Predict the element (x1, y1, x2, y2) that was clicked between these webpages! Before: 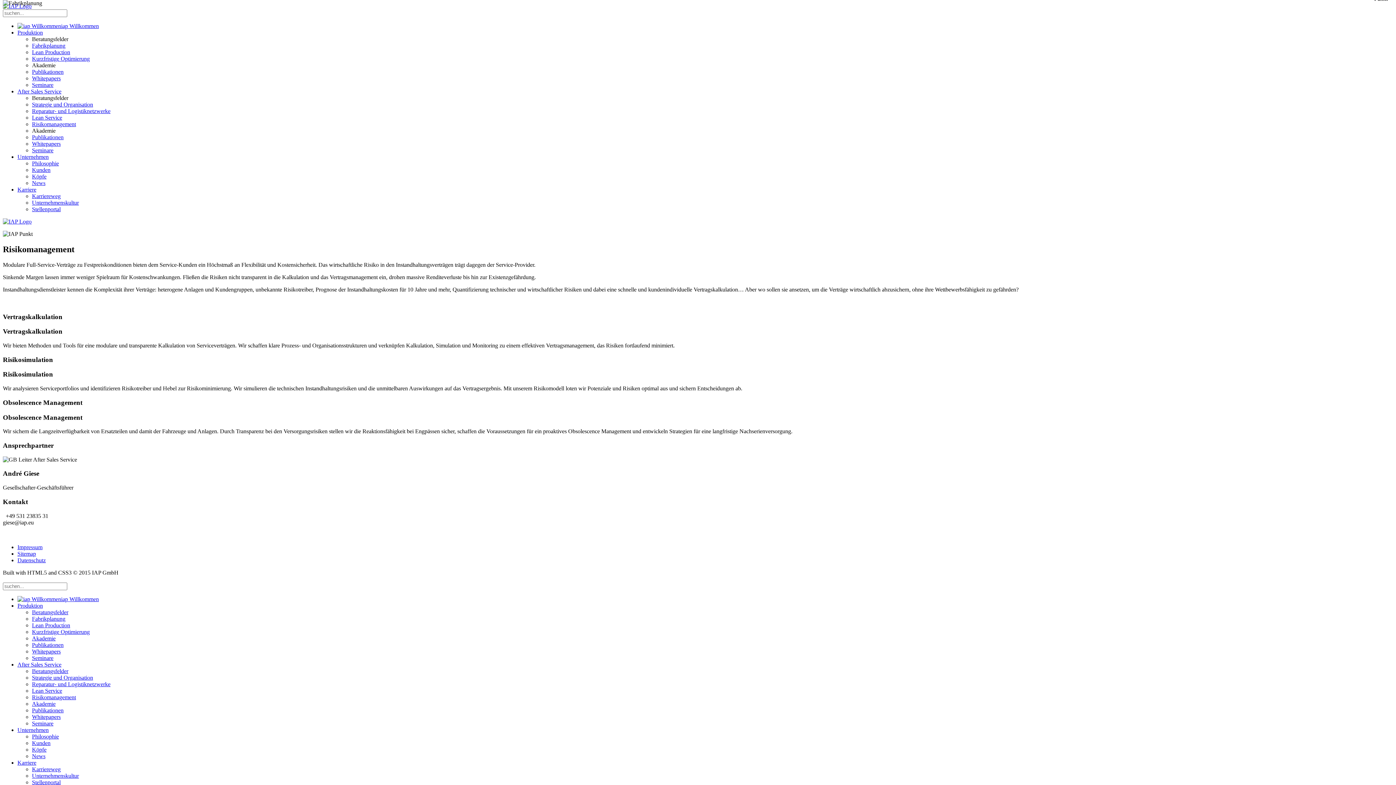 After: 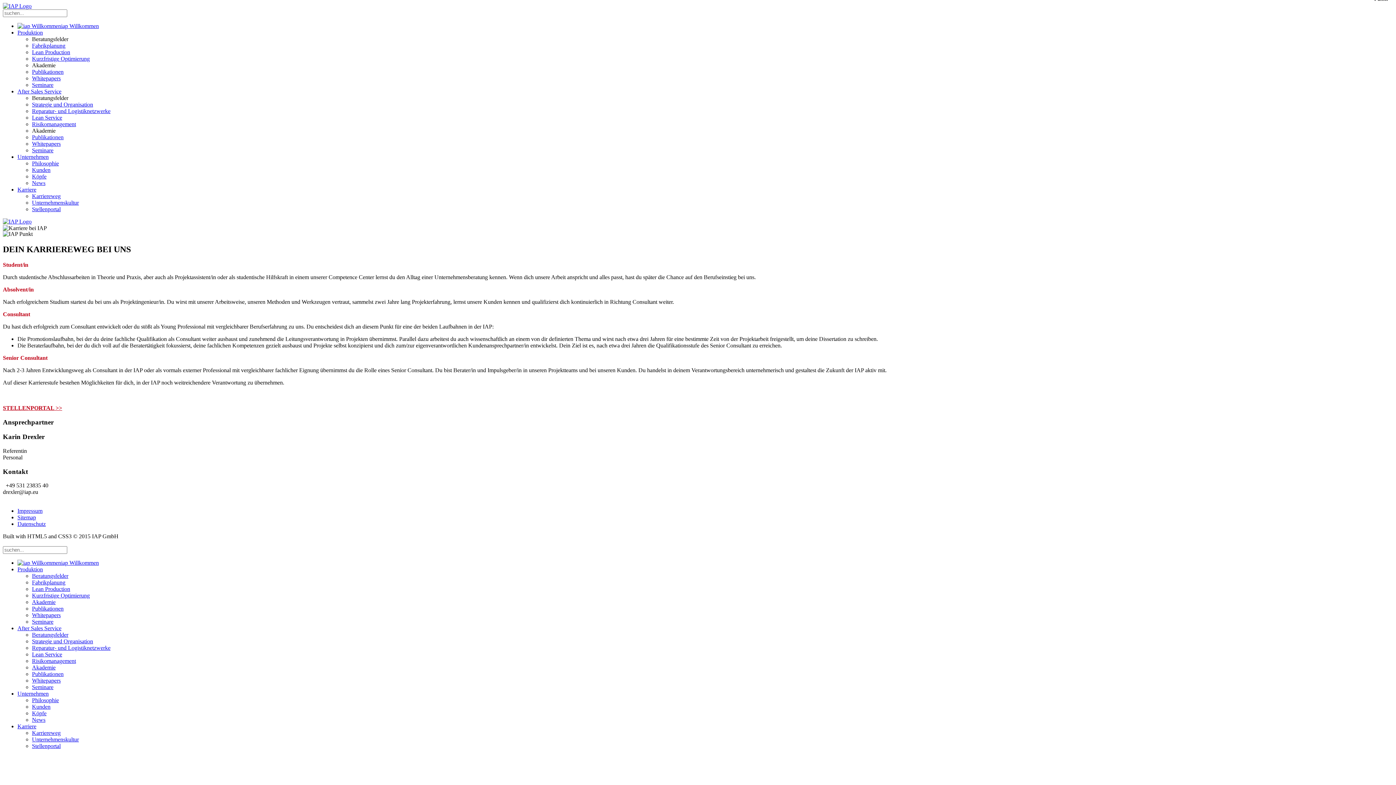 Action: bbox: (32, 766, 60, 772) label: Karriereweg